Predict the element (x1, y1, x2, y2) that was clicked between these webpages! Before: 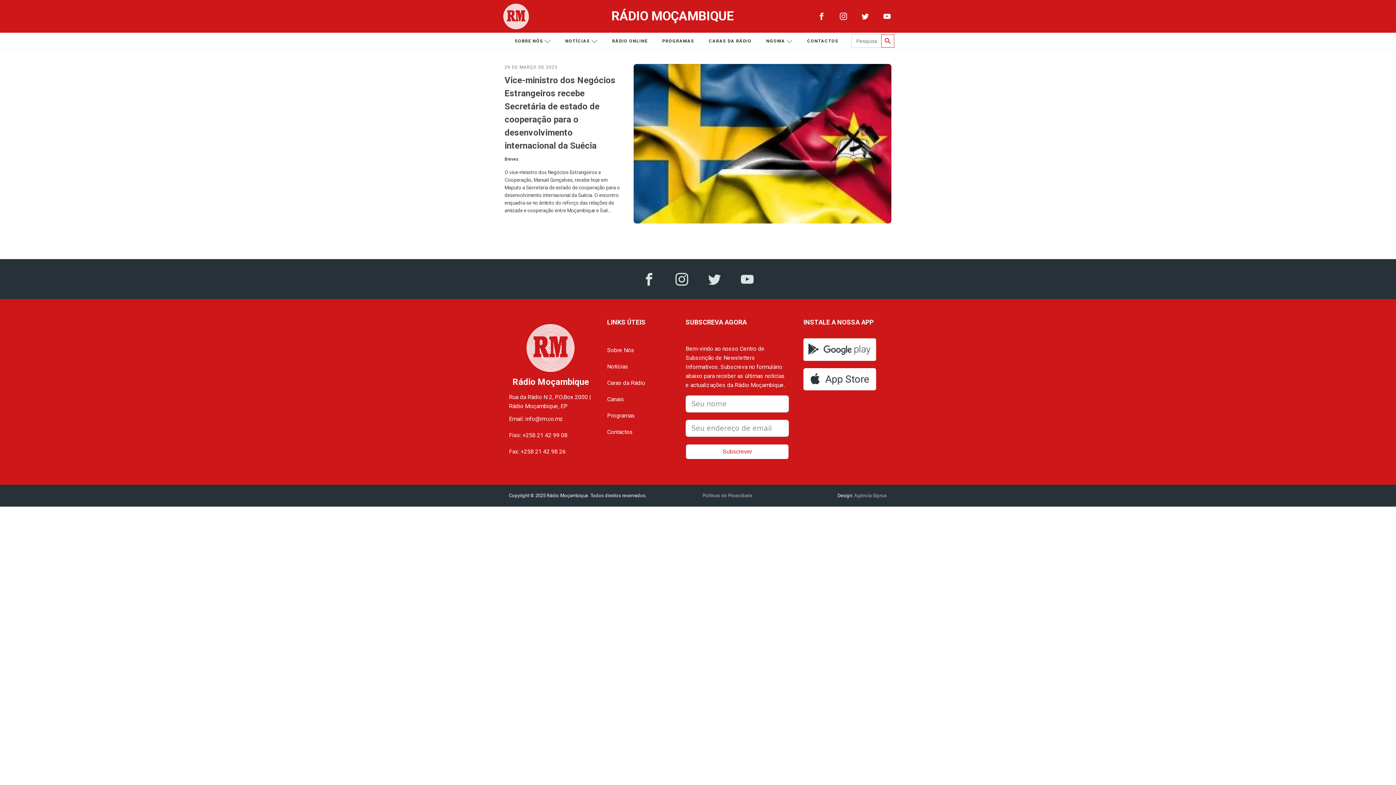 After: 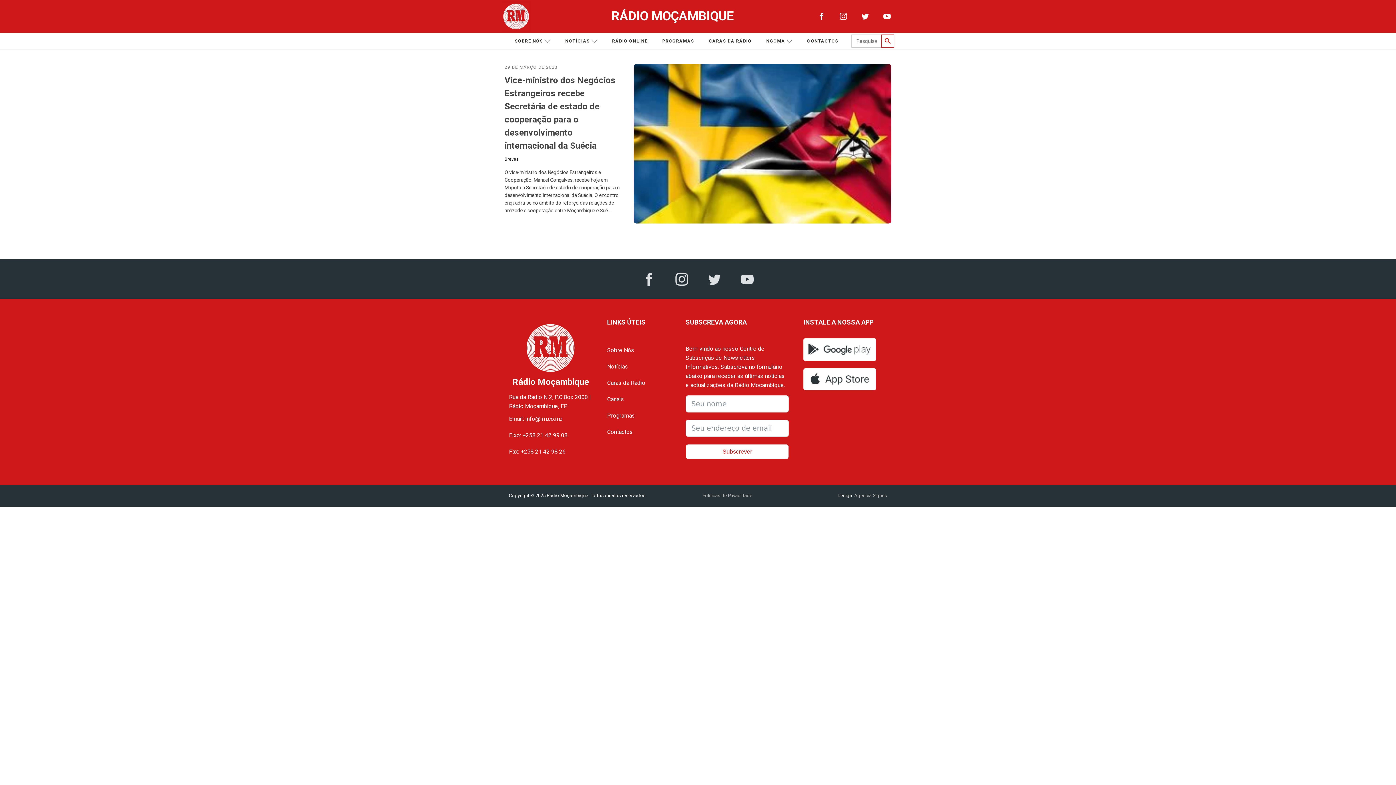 Action: bbox: (803, 368, 876, 390)